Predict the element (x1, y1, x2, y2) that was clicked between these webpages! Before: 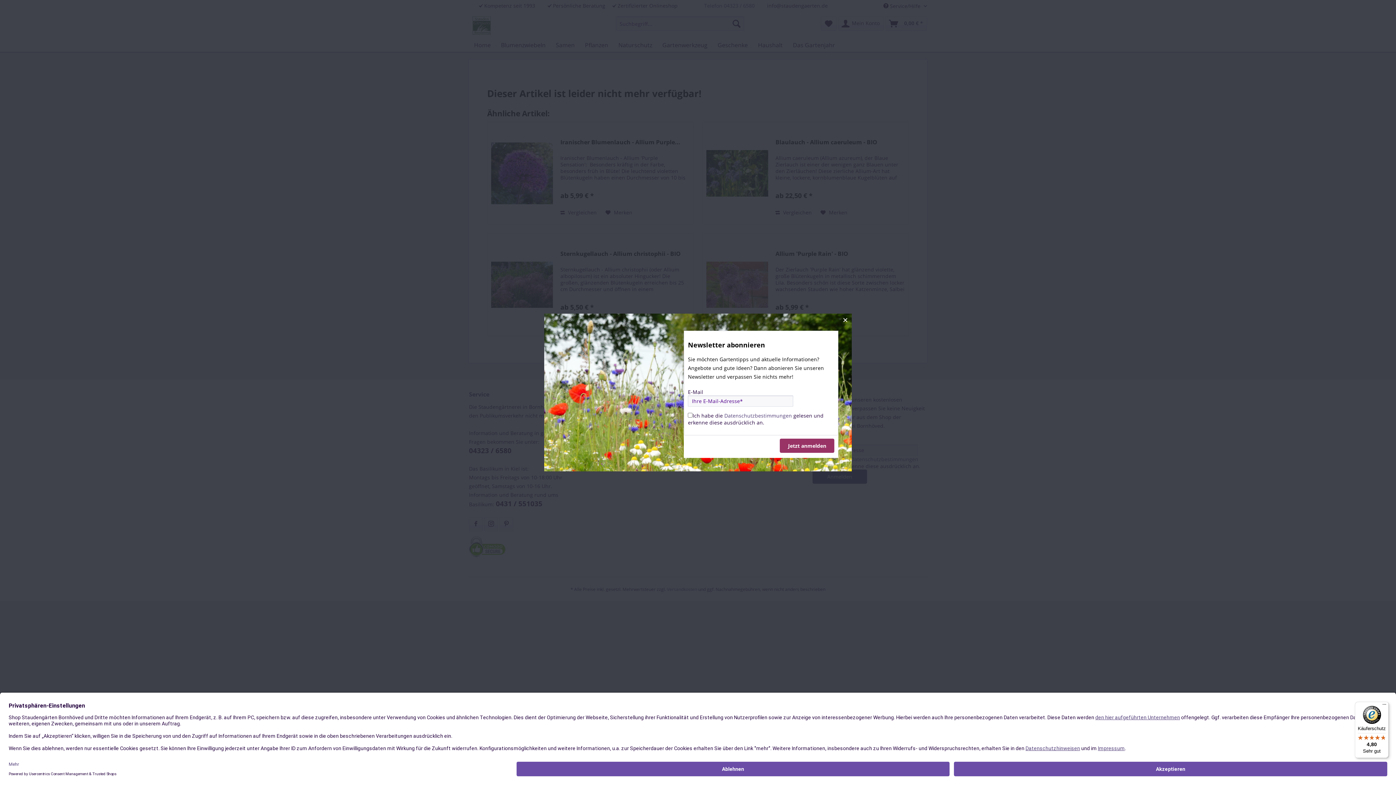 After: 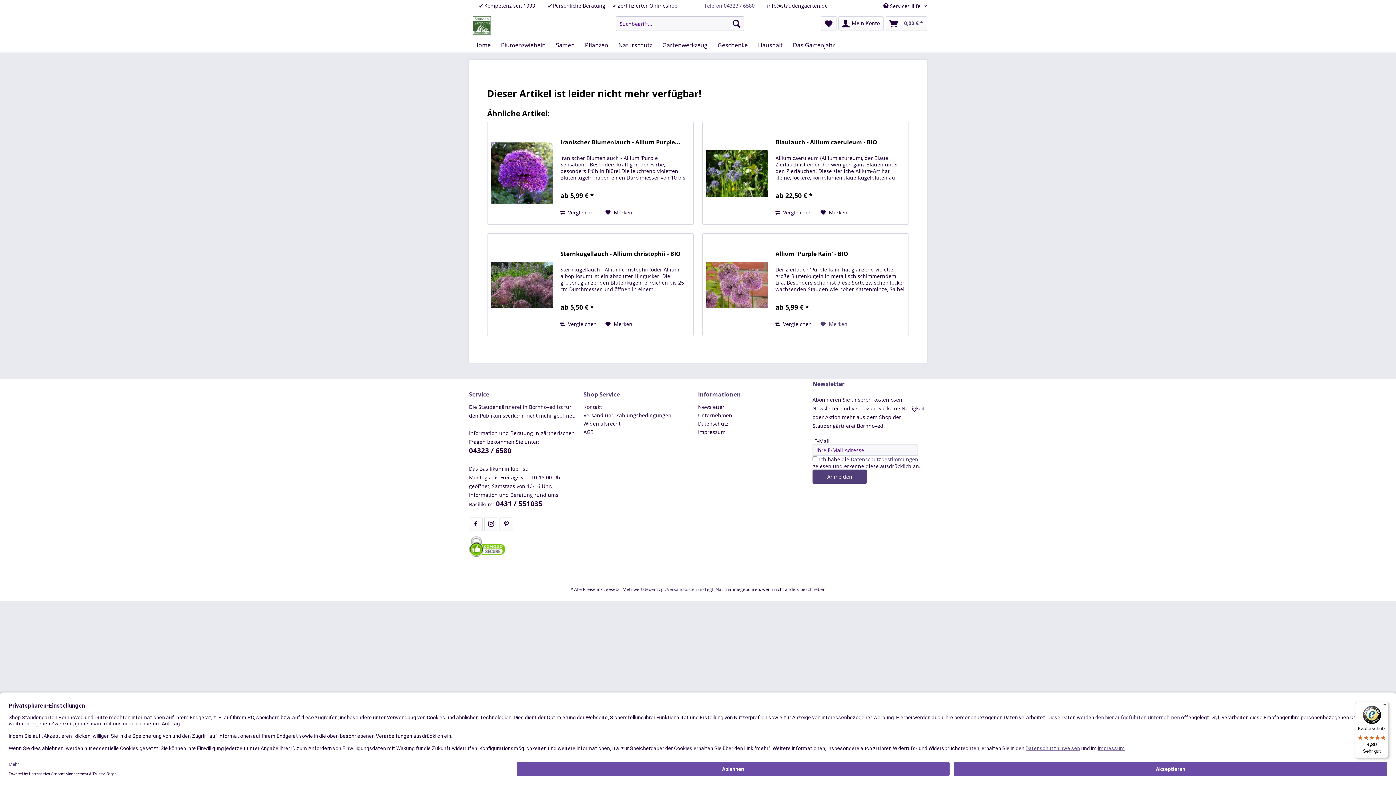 Action: bbox: (839, 313, 852, 326)